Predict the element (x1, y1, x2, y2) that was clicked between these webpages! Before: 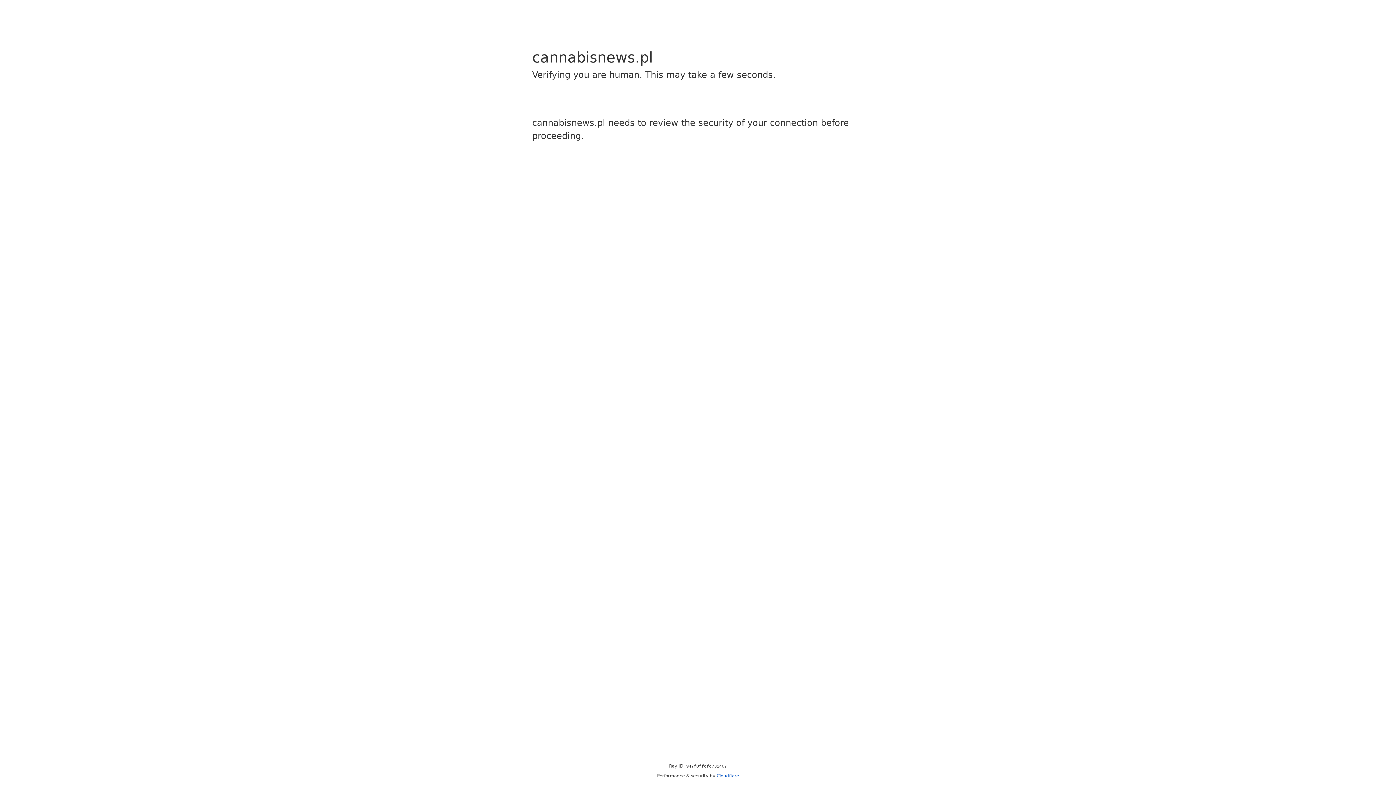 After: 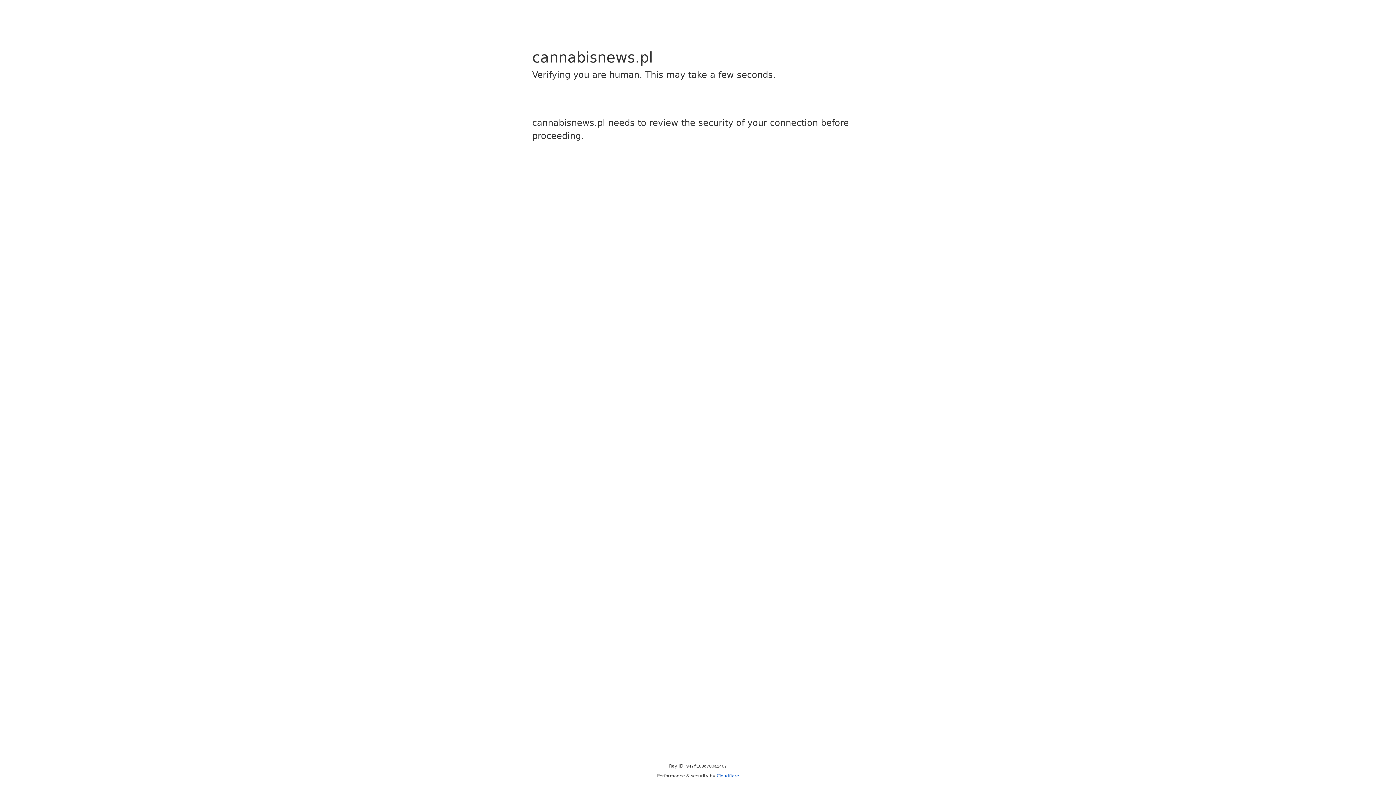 Action: bbox: (716, 773, 739, 778) label: Cloudflare